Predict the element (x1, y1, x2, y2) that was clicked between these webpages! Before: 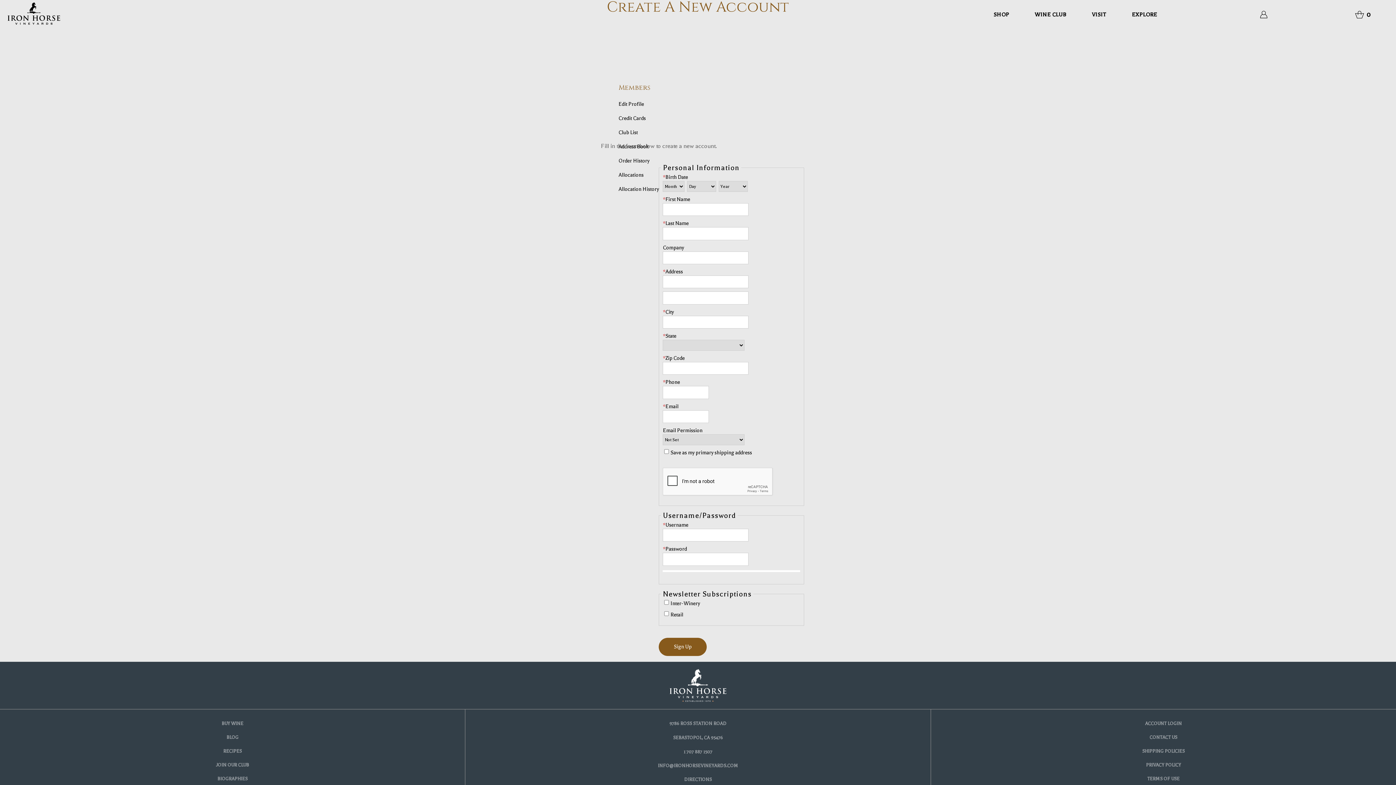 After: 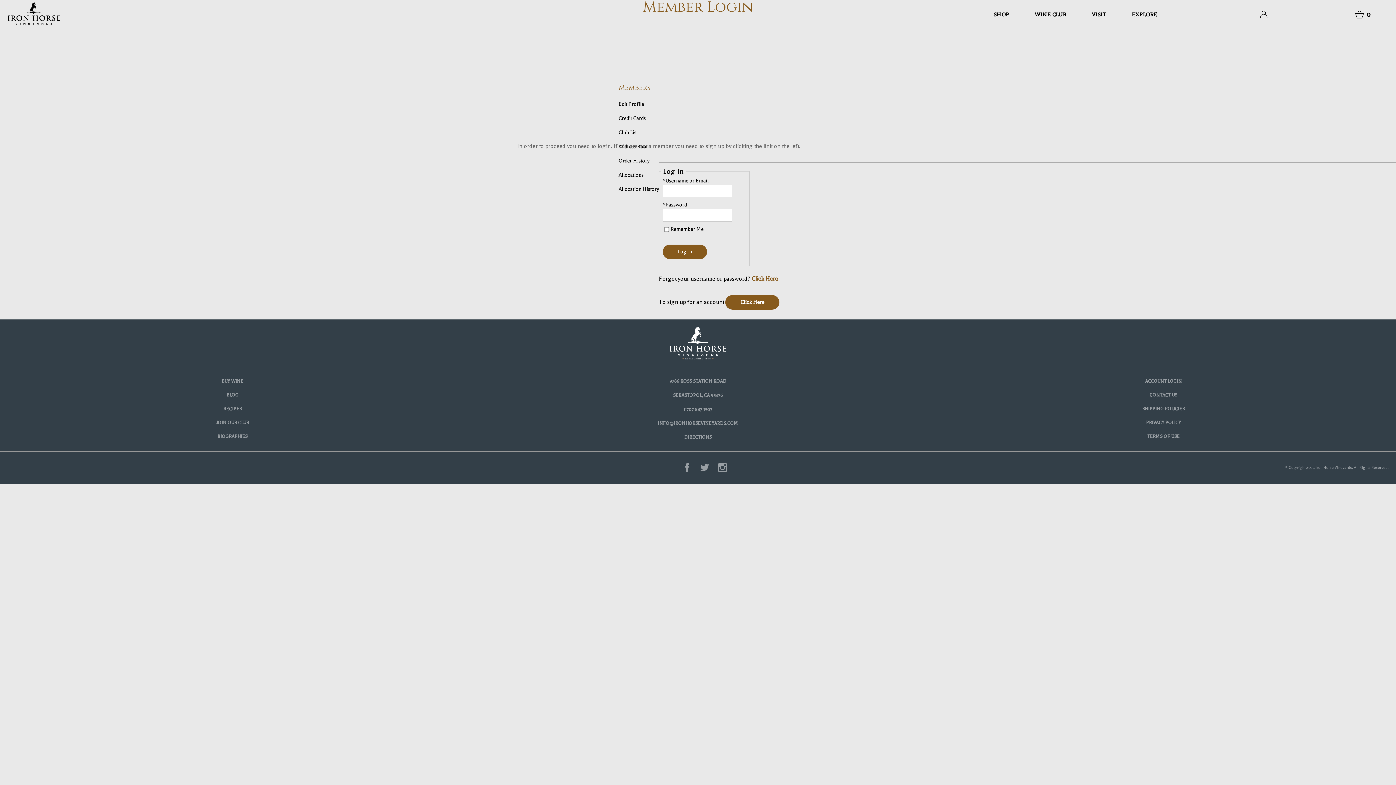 Action: bbox: (618, 183, 659, 195) label: Allocation History